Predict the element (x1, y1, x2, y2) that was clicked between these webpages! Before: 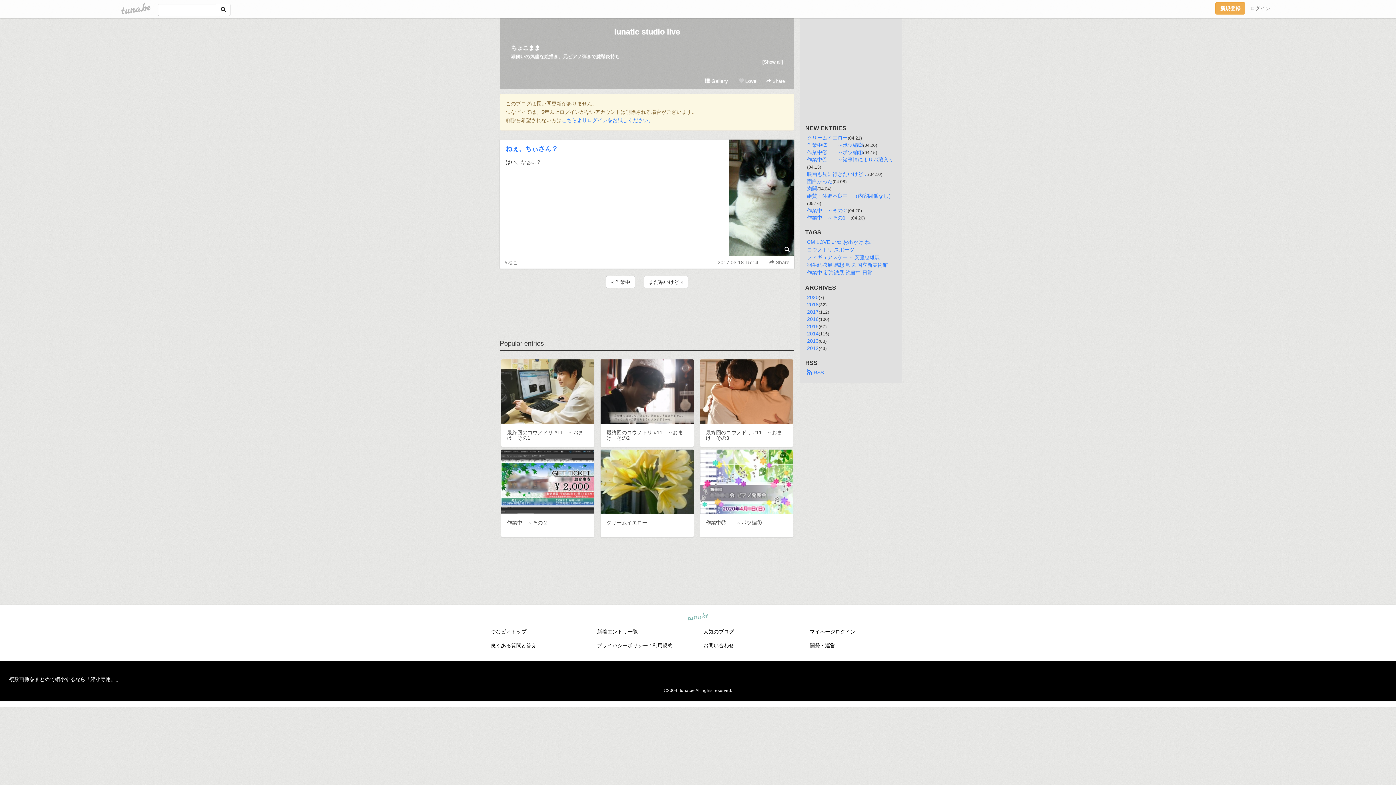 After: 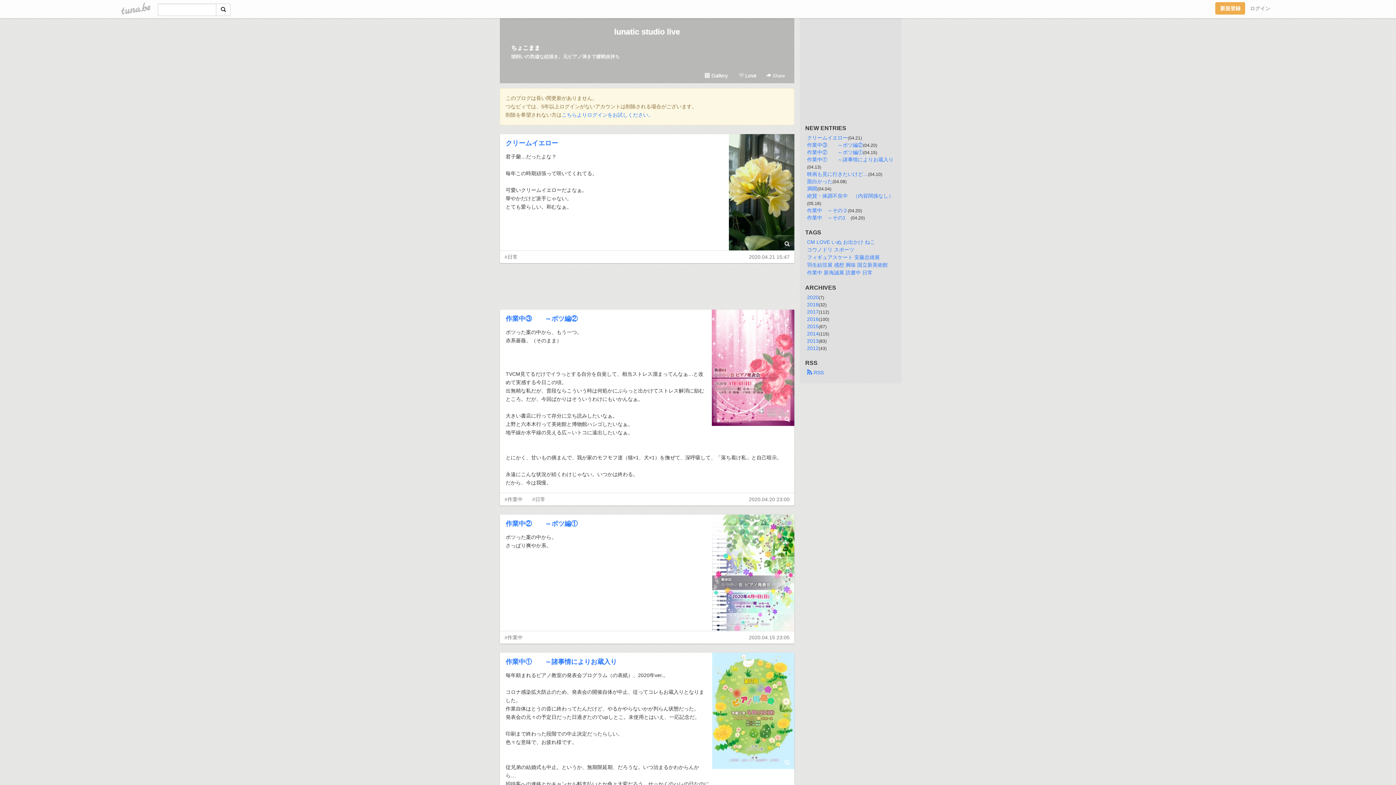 Action: label: ちょこまま bbox: (511, 44, 540, 50)